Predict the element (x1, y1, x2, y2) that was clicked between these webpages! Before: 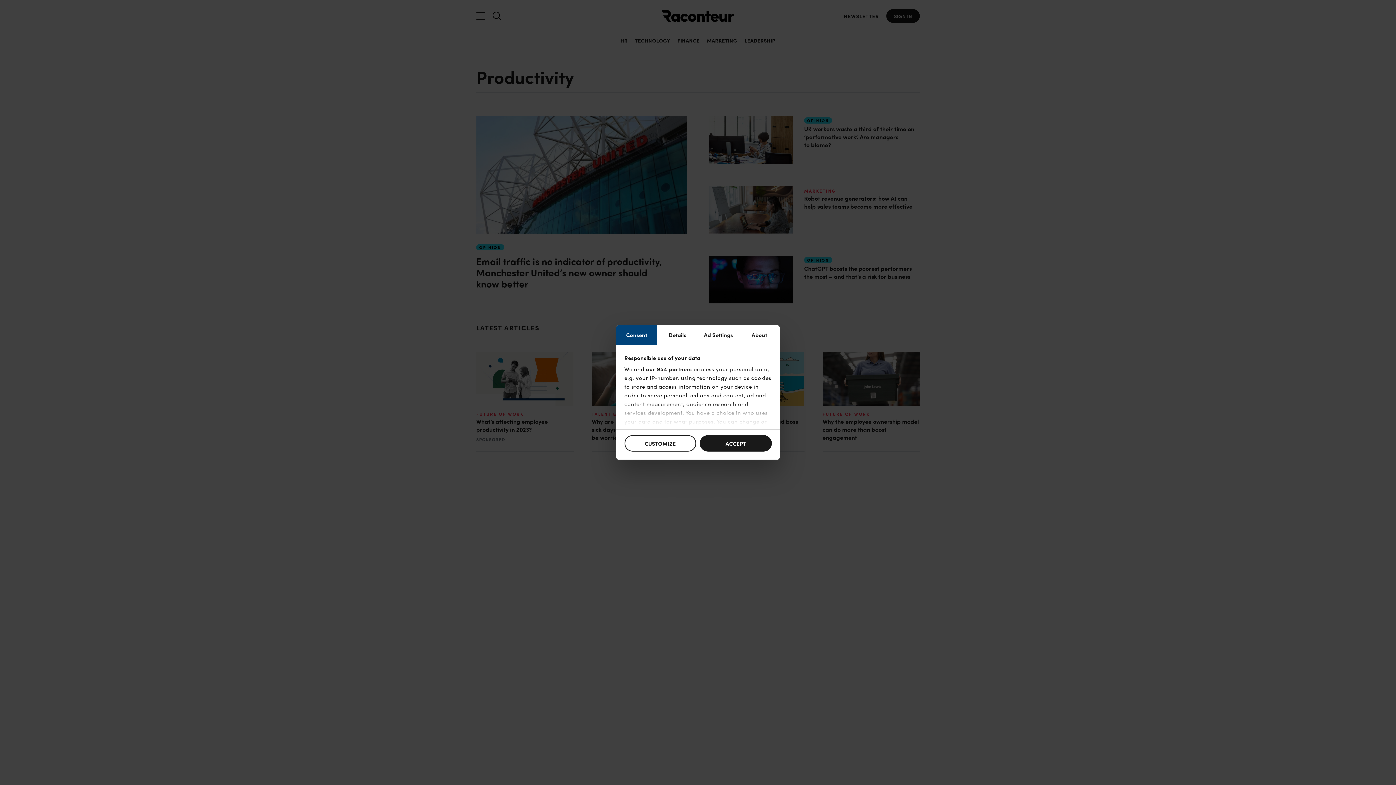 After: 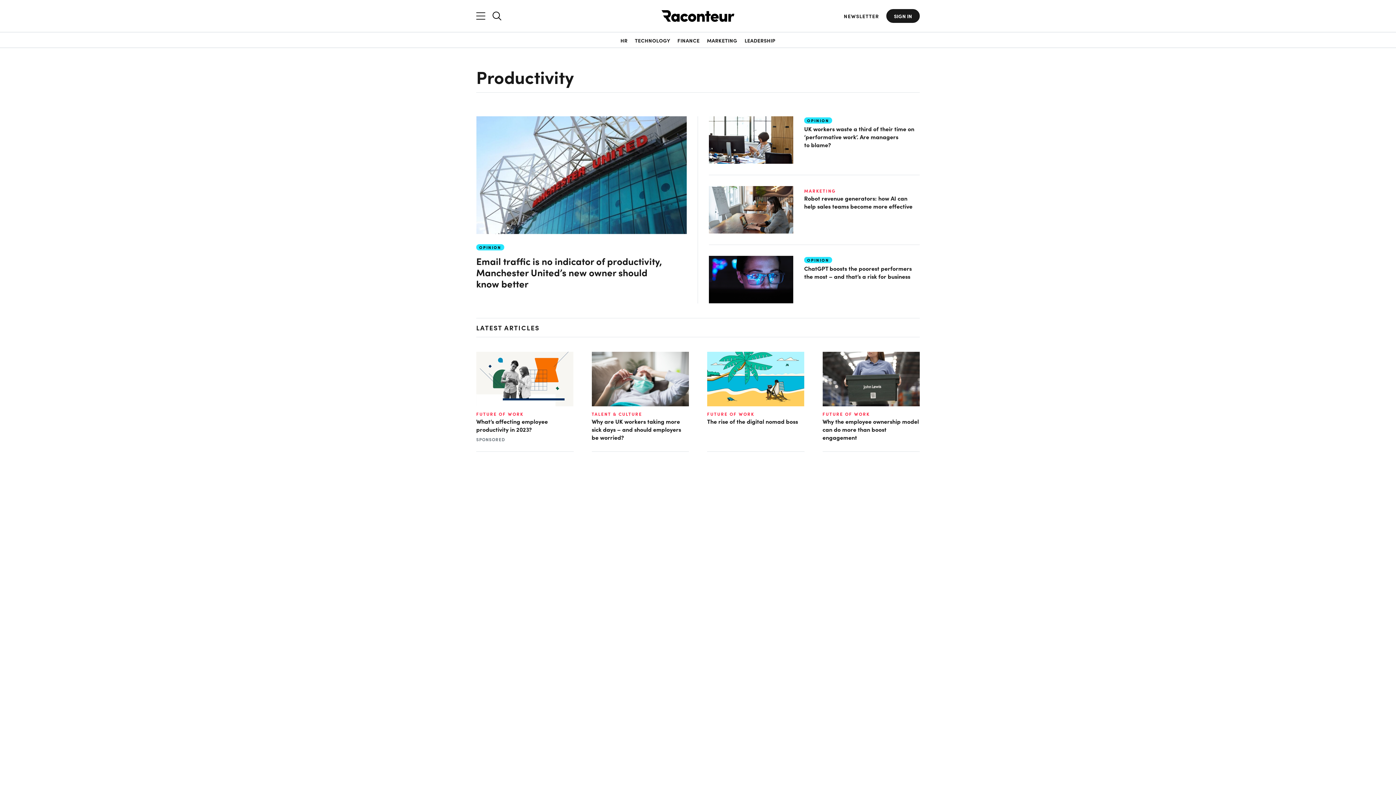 Action: label: ACCEPT bbox: (700, 435, 771, 451)